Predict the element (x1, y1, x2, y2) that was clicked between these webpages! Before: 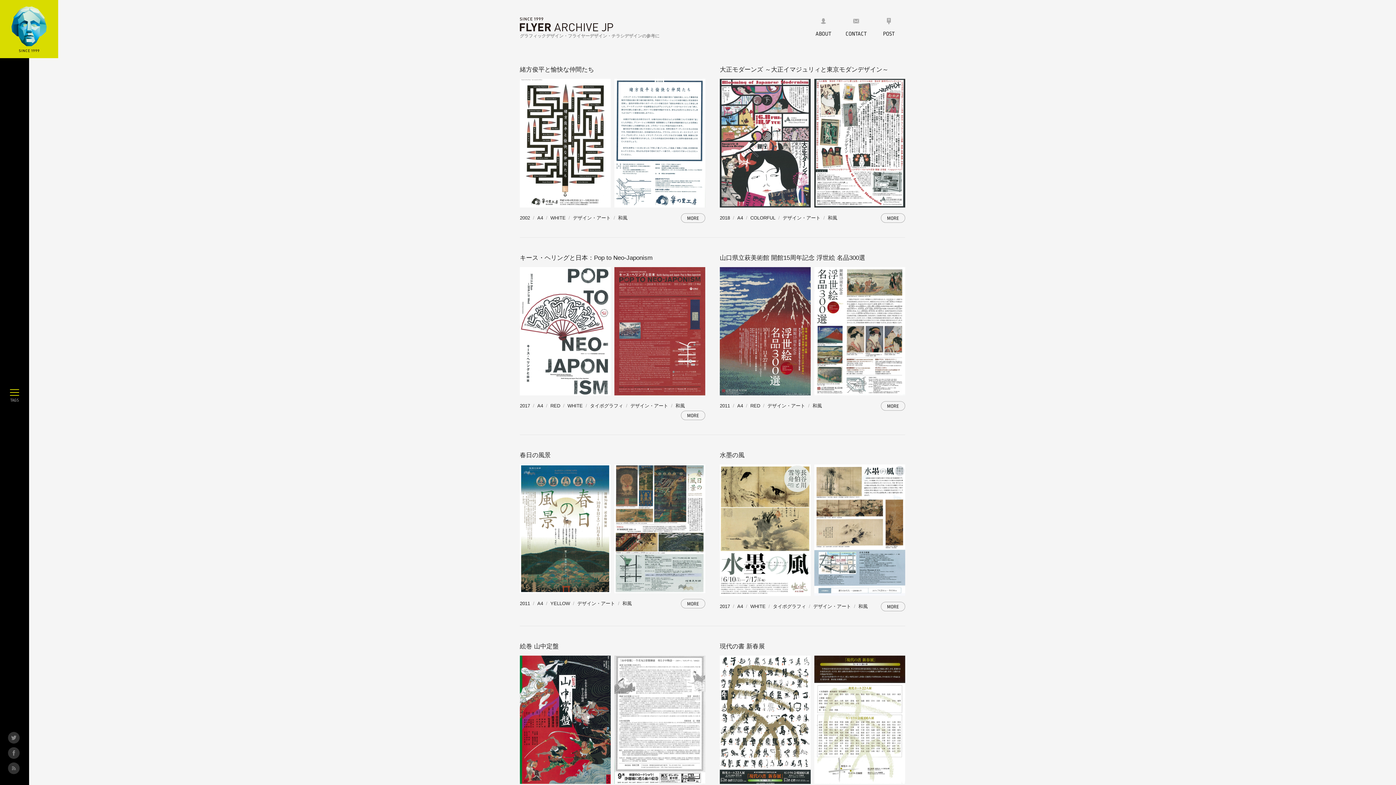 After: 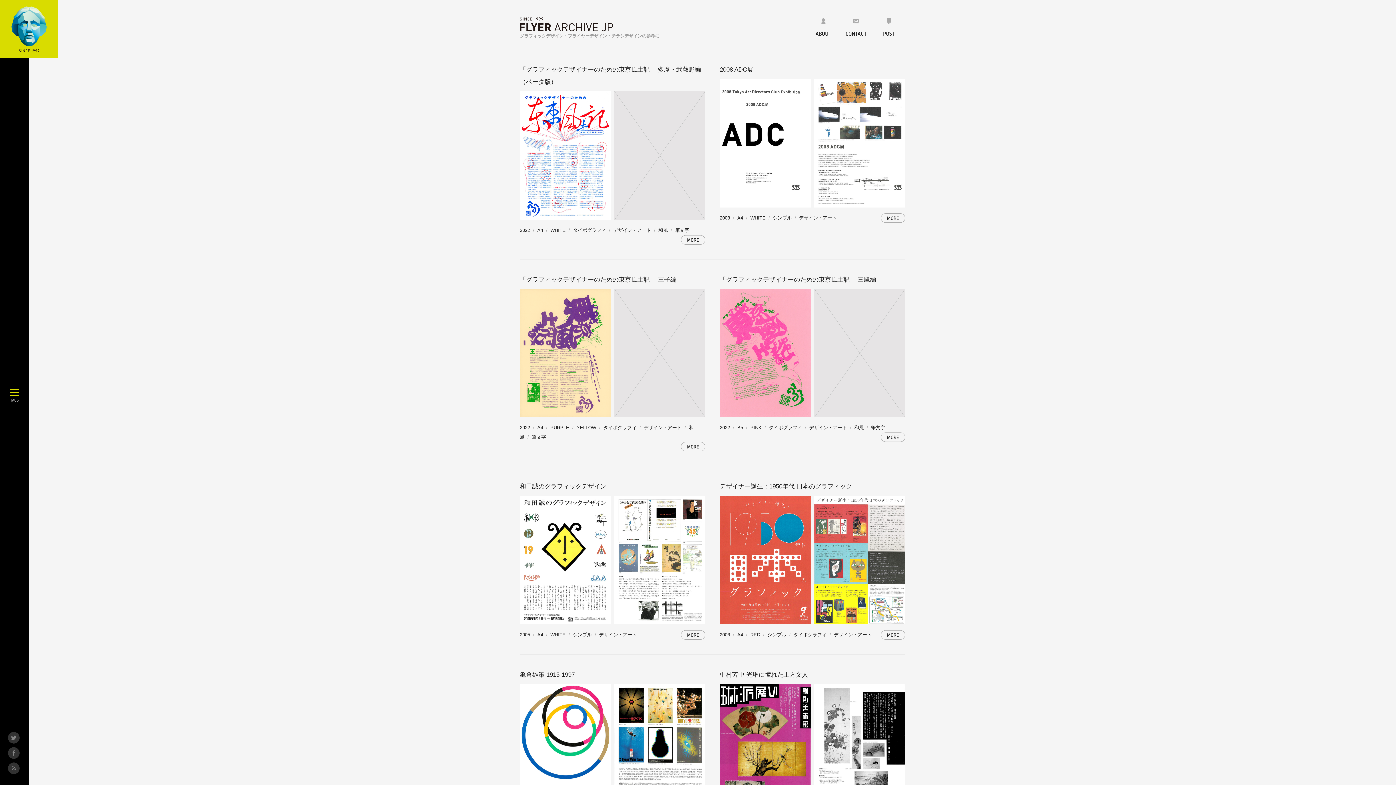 Action: bbox: (775, 215, 820, 220) label: デザイン・アート